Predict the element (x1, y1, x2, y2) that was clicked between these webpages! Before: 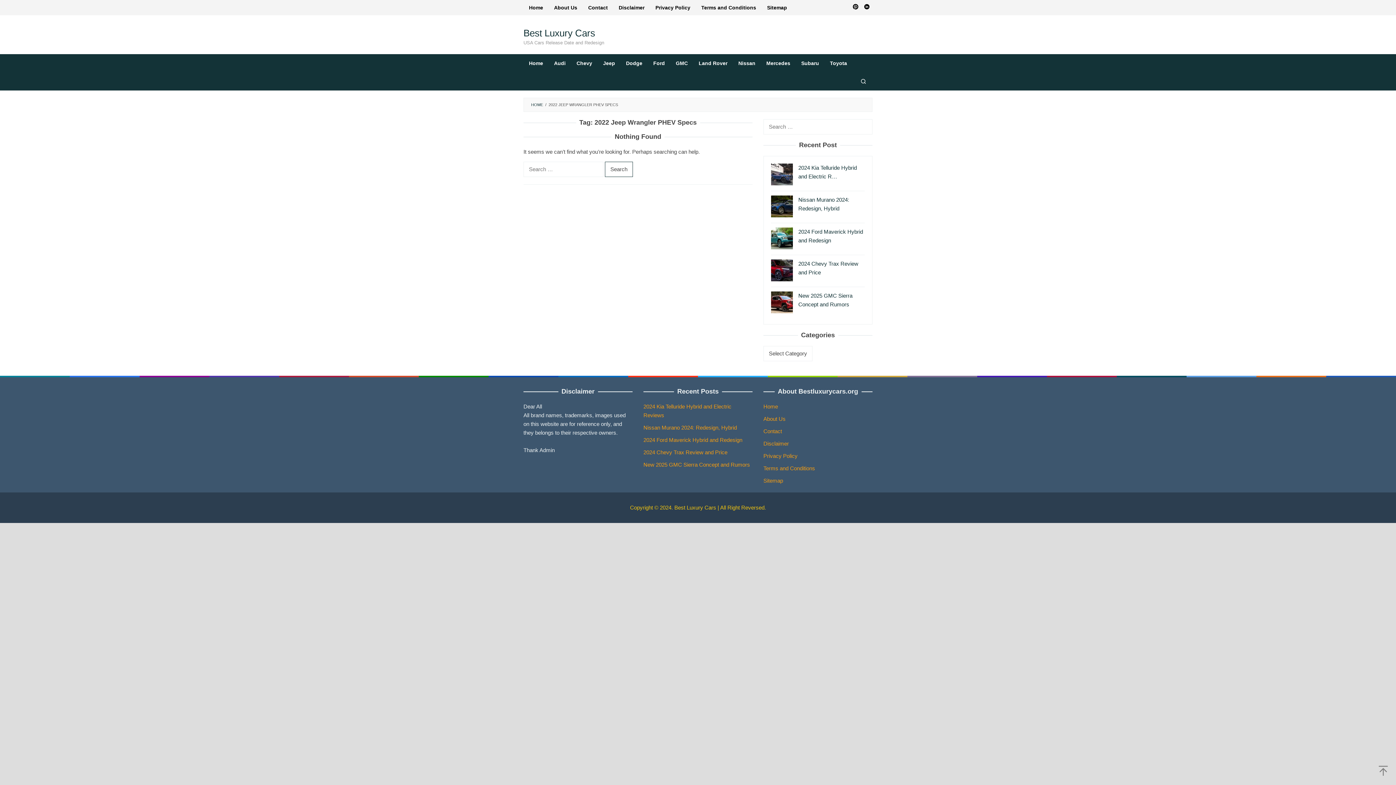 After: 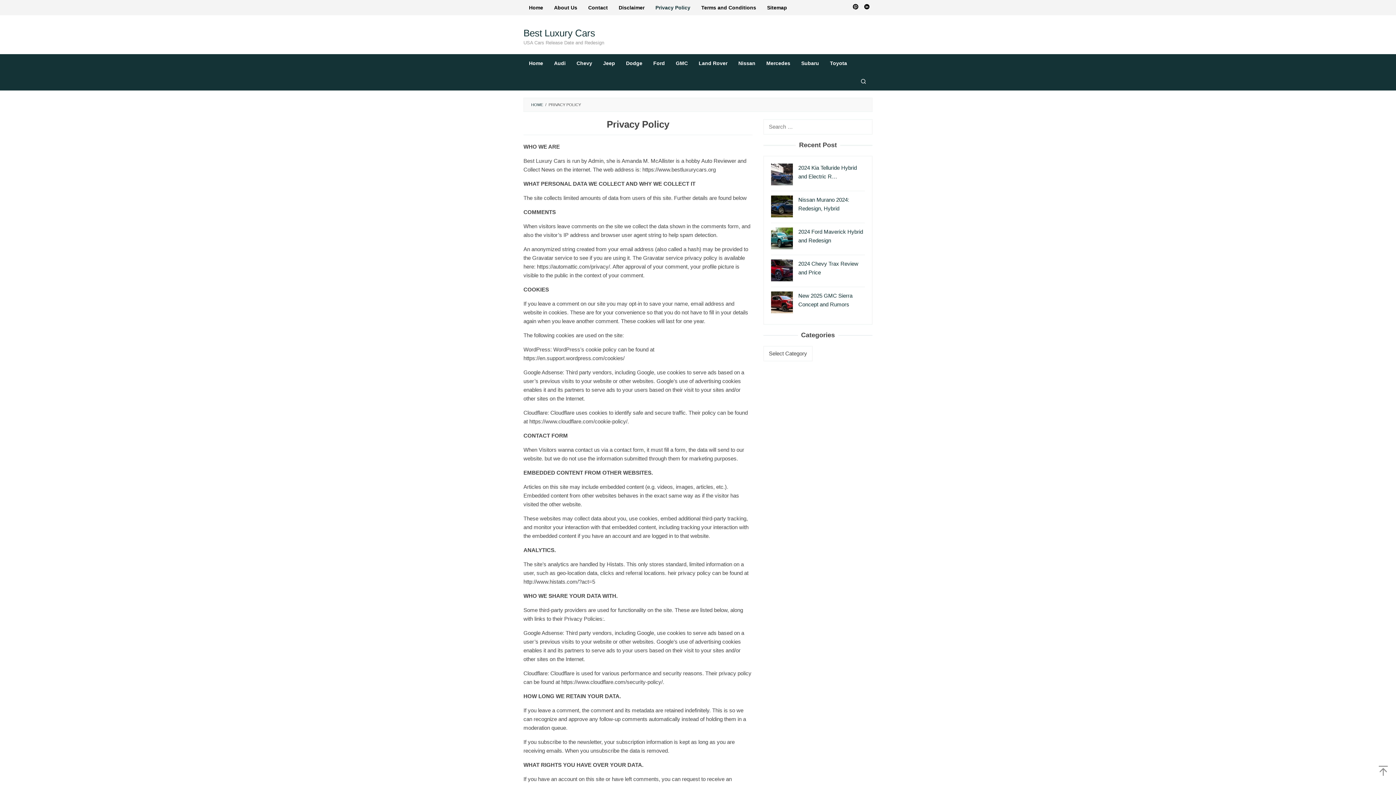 Action: bbox: (650, 0, 696, 15) label: Privacy Policy